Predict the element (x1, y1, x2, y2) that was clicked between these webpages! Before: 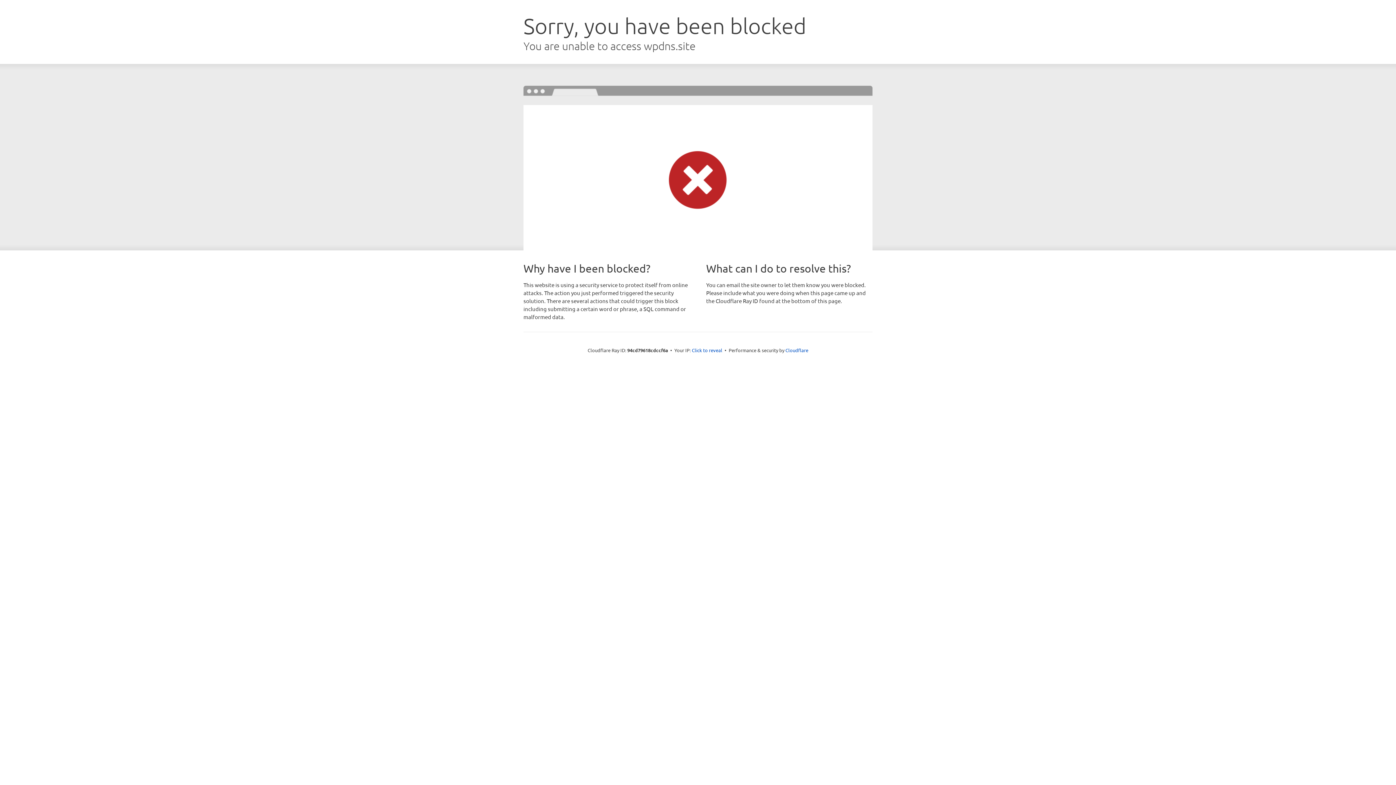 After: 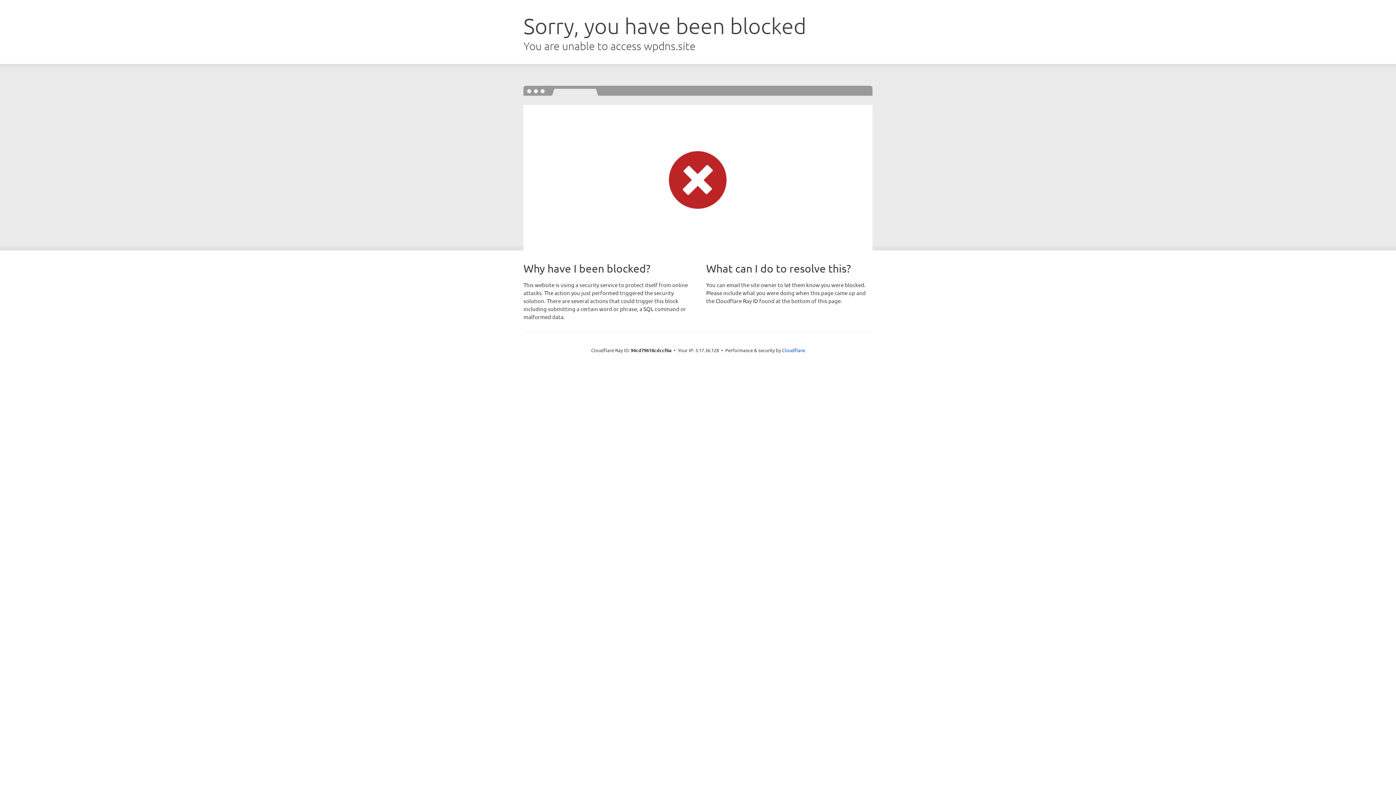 Action: label: Click to reveal bbox: (692, 346, 722, 353)